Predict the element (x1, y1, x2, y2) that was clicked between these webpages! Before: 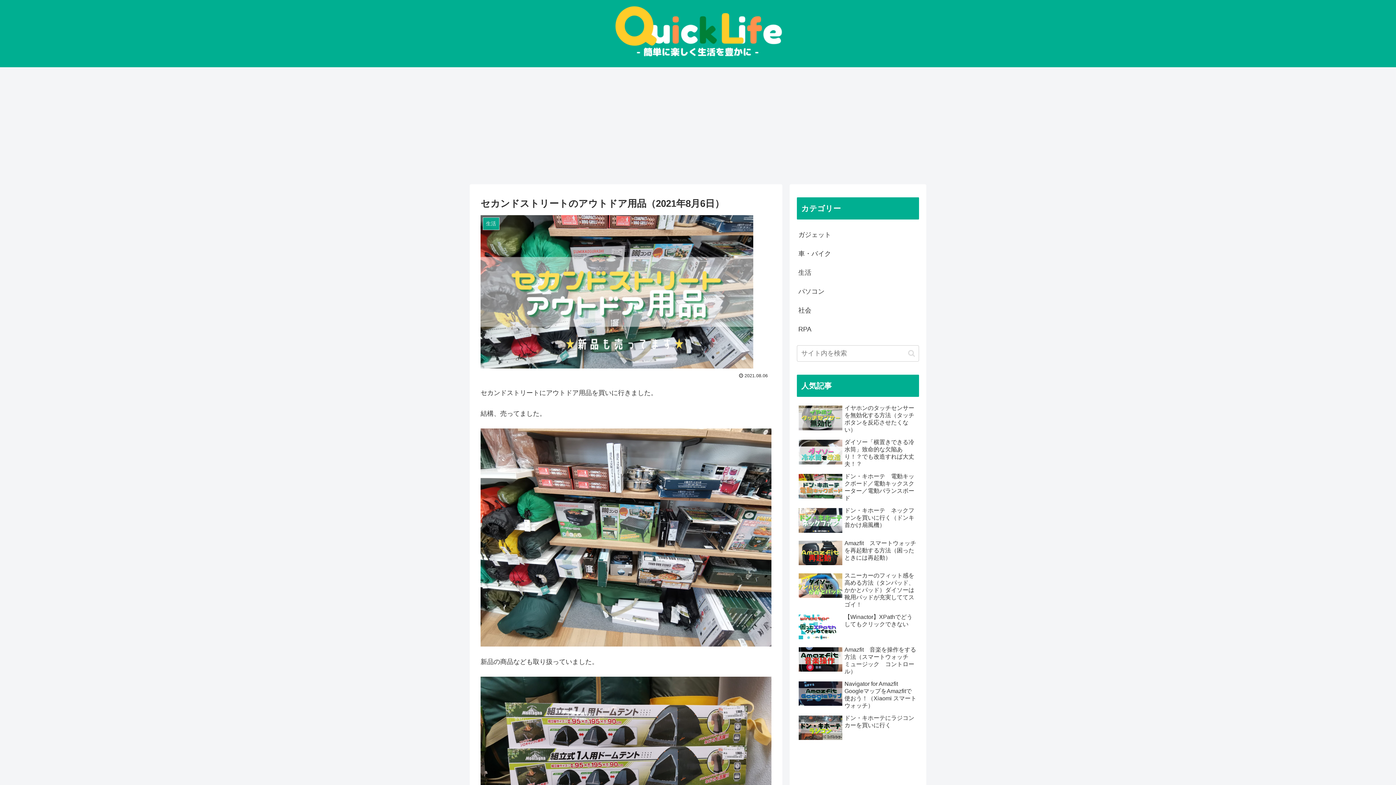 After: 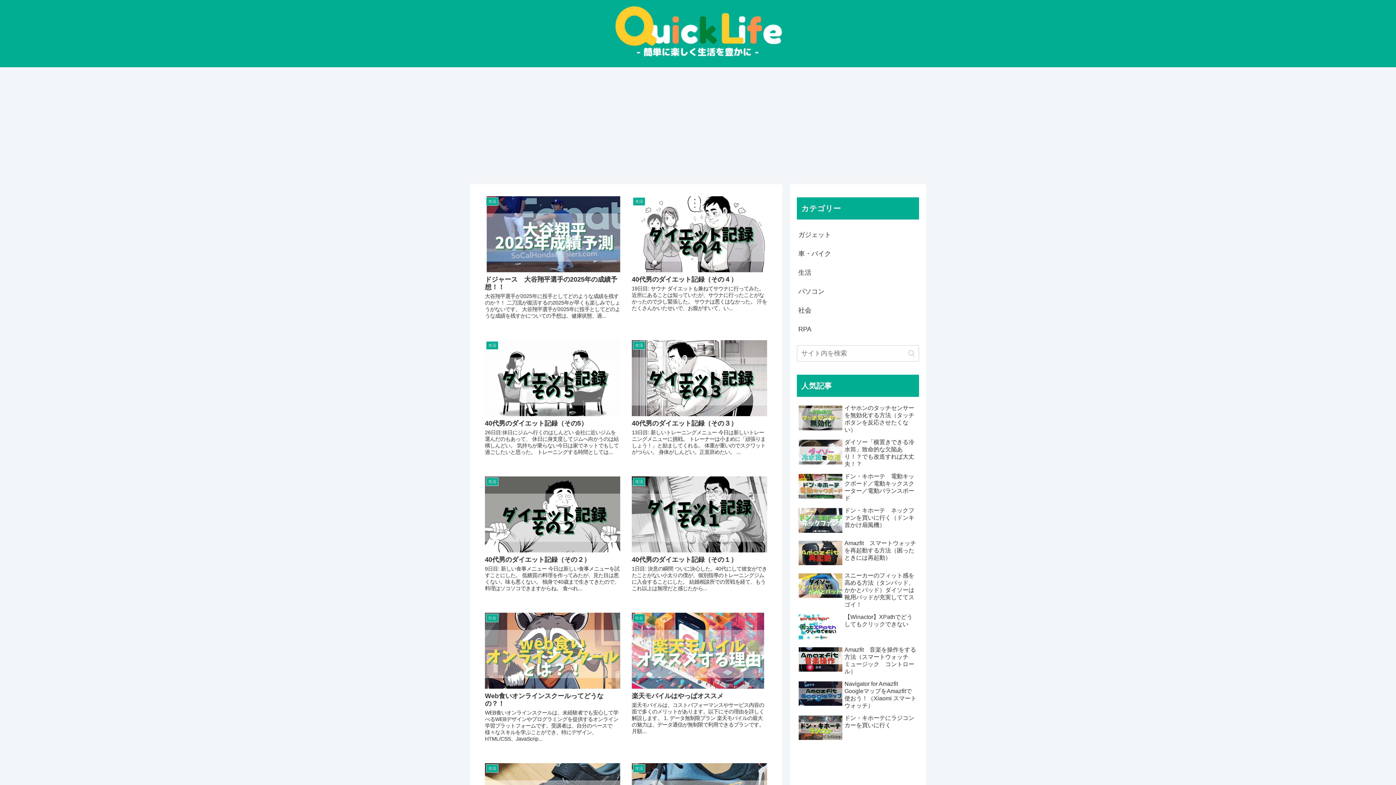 Action: bbox: (612, 3, 784, 63)